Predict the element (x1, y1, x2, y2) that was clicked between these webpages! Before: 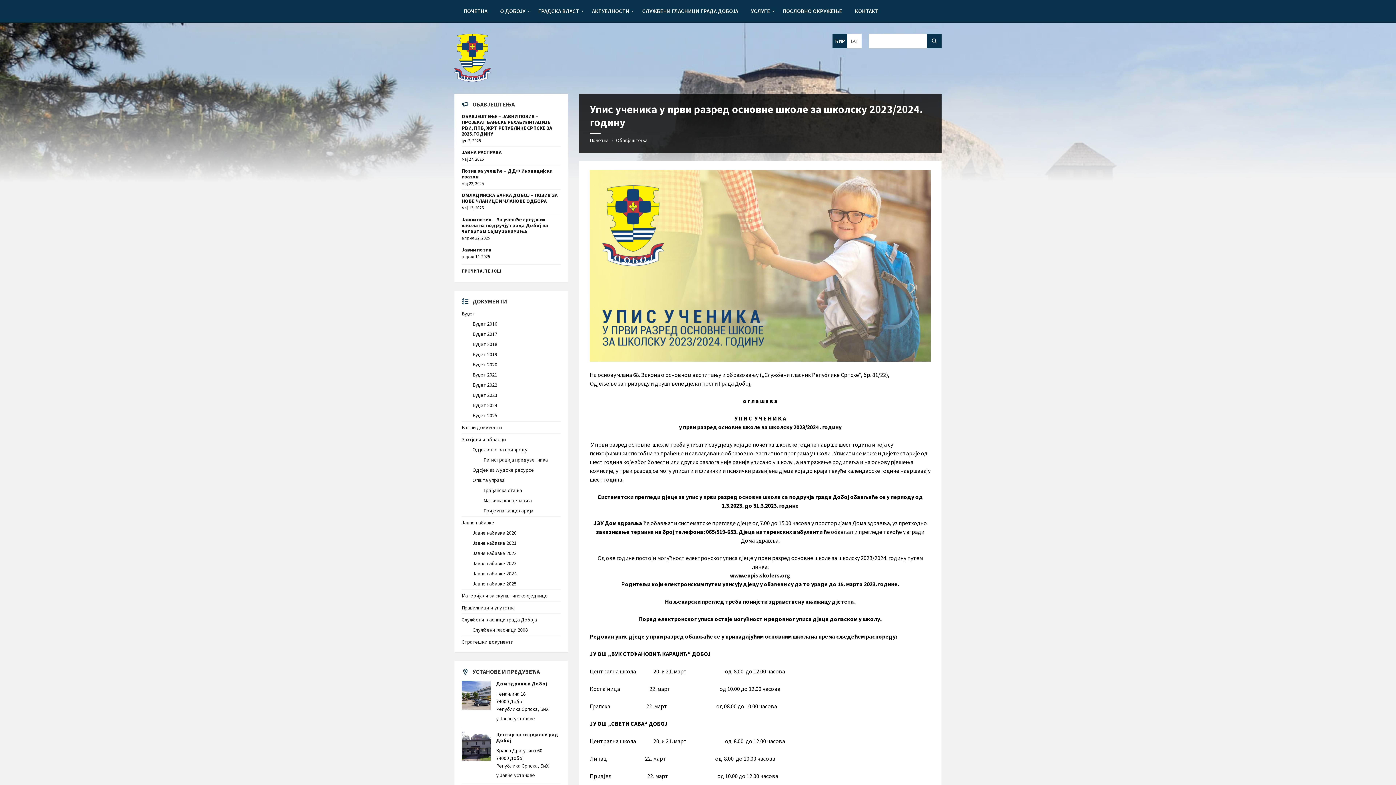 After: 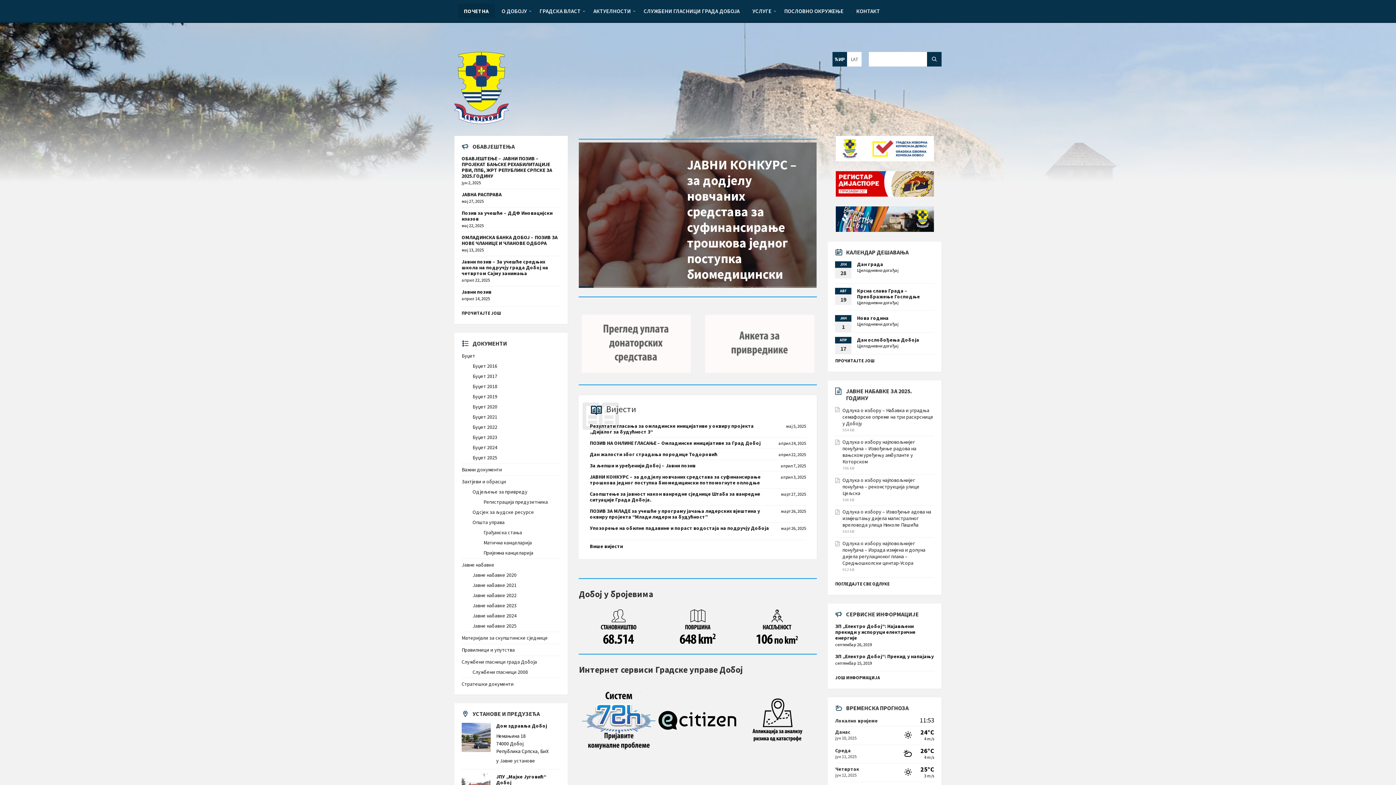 Action: bbox: (458, 3, 493, 18) label: ПОЧЕТНА